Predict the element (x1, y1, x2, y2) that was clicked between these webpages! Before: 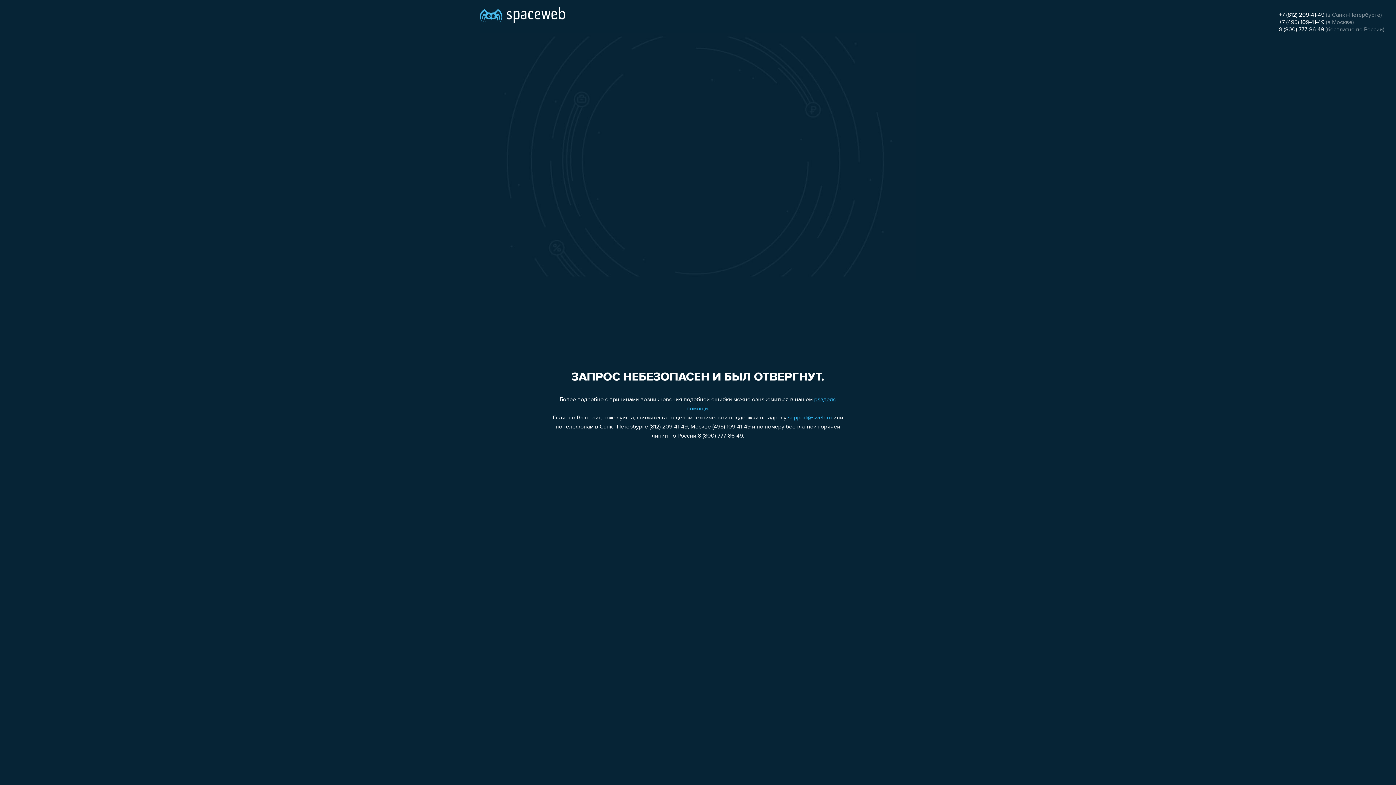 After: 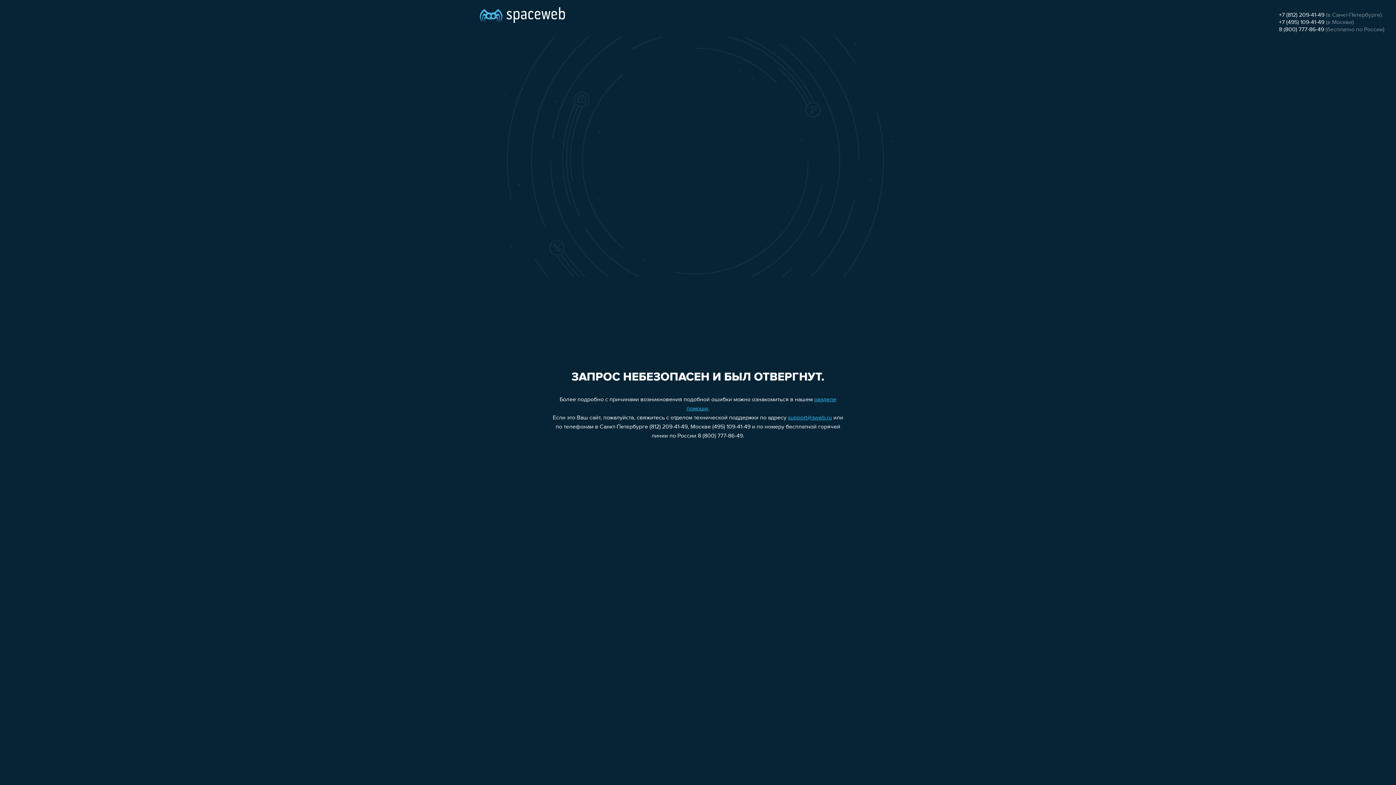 Action: bbox: (1279, 26, 1324, 32) label: 8 (800) 777-86-49